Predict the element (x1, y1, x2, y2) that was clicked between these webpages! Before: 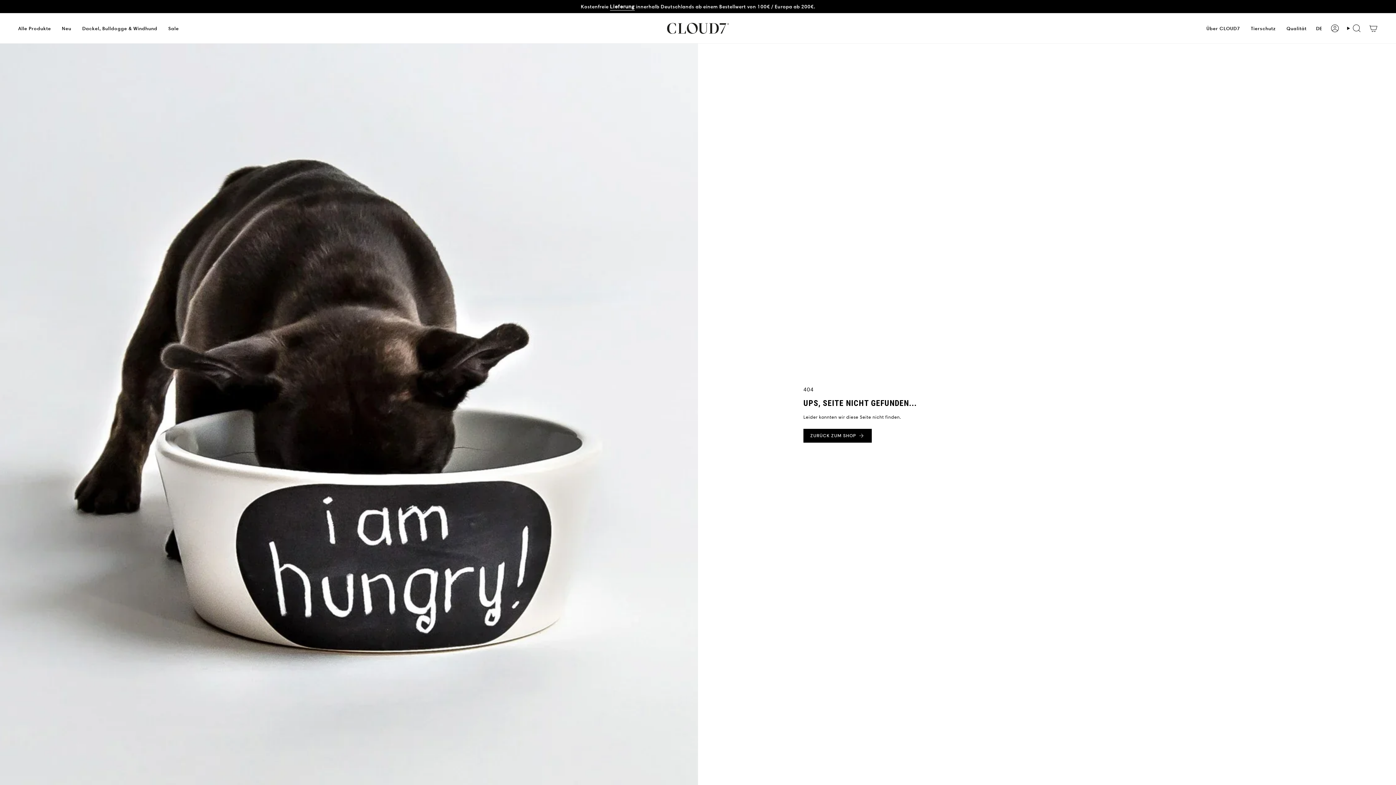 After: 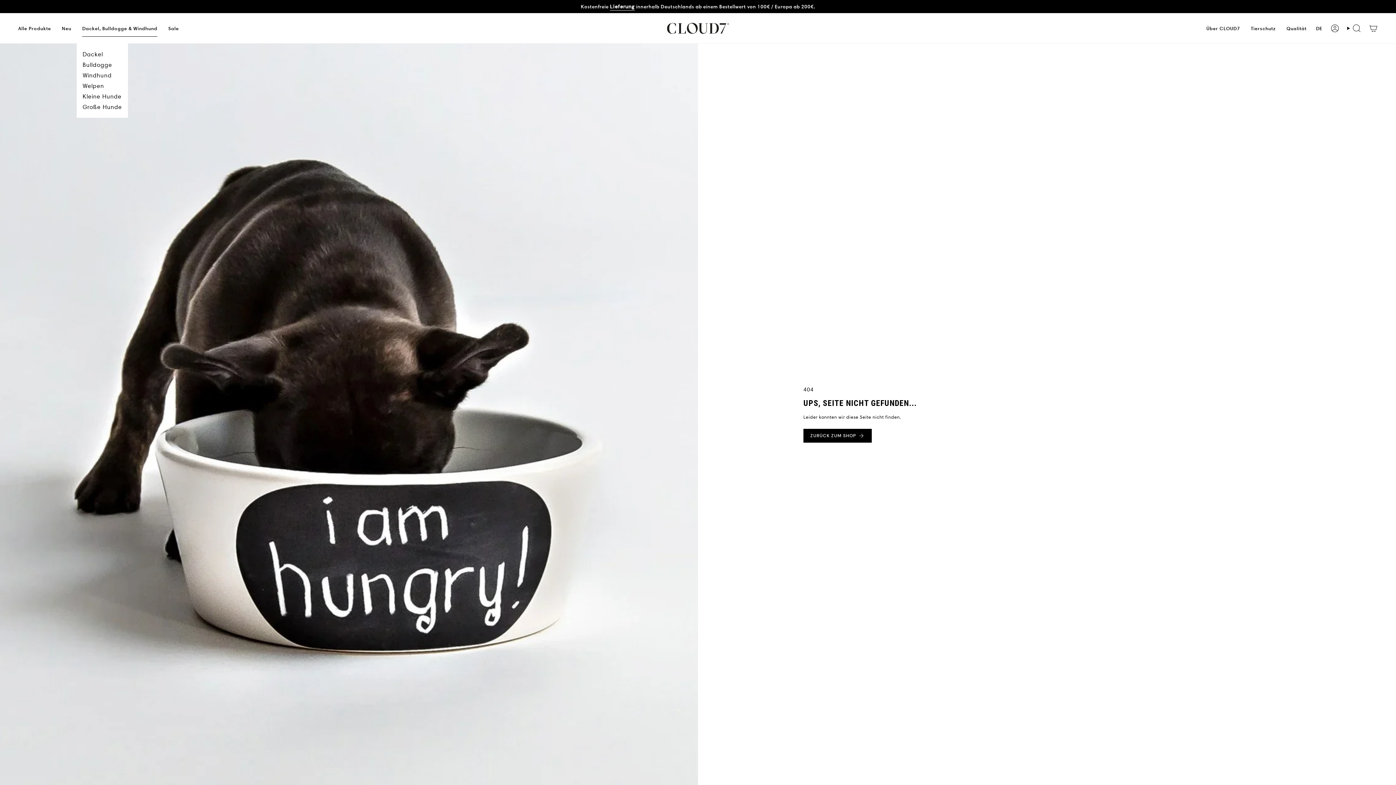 Action: bbox: (76, 20, 162, 36) label: Dackel, Bulldogge & Windhund